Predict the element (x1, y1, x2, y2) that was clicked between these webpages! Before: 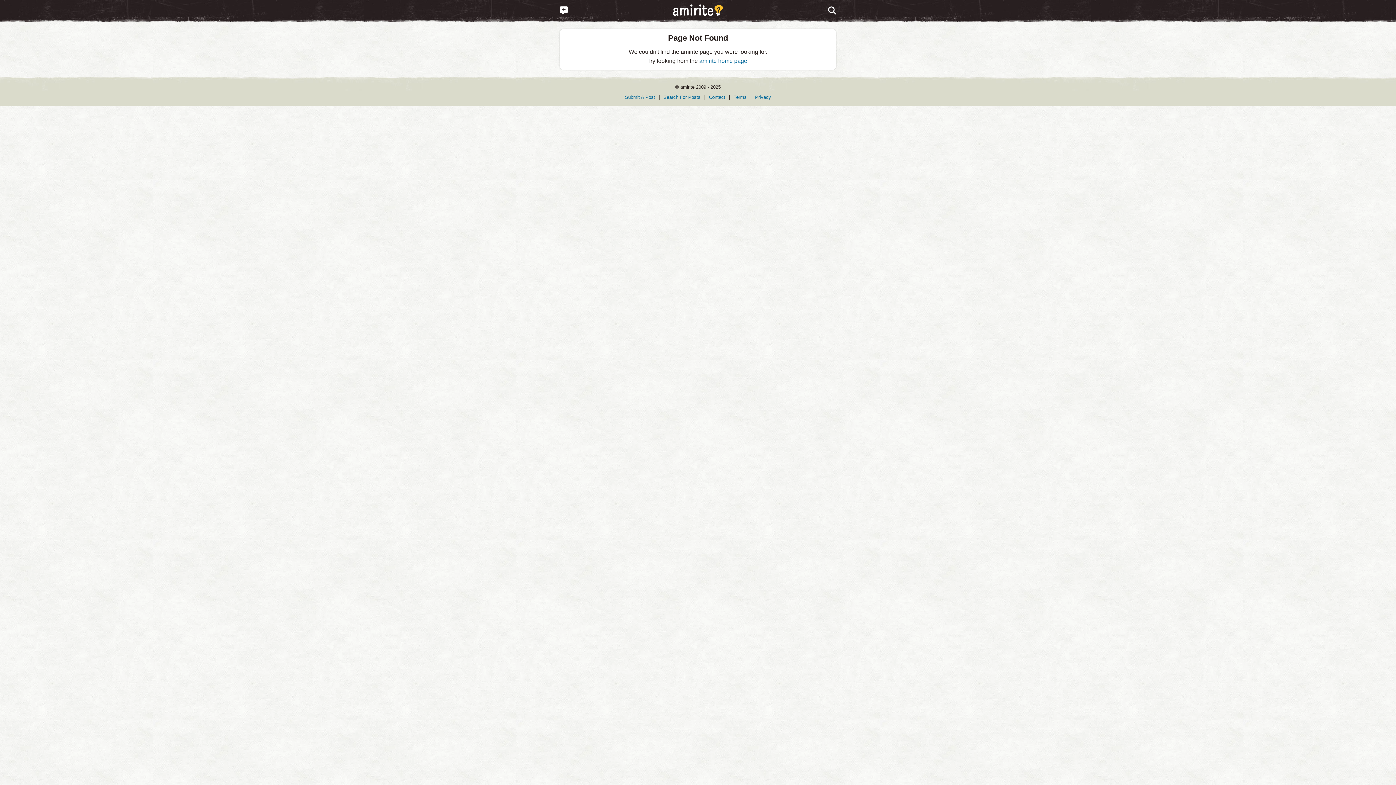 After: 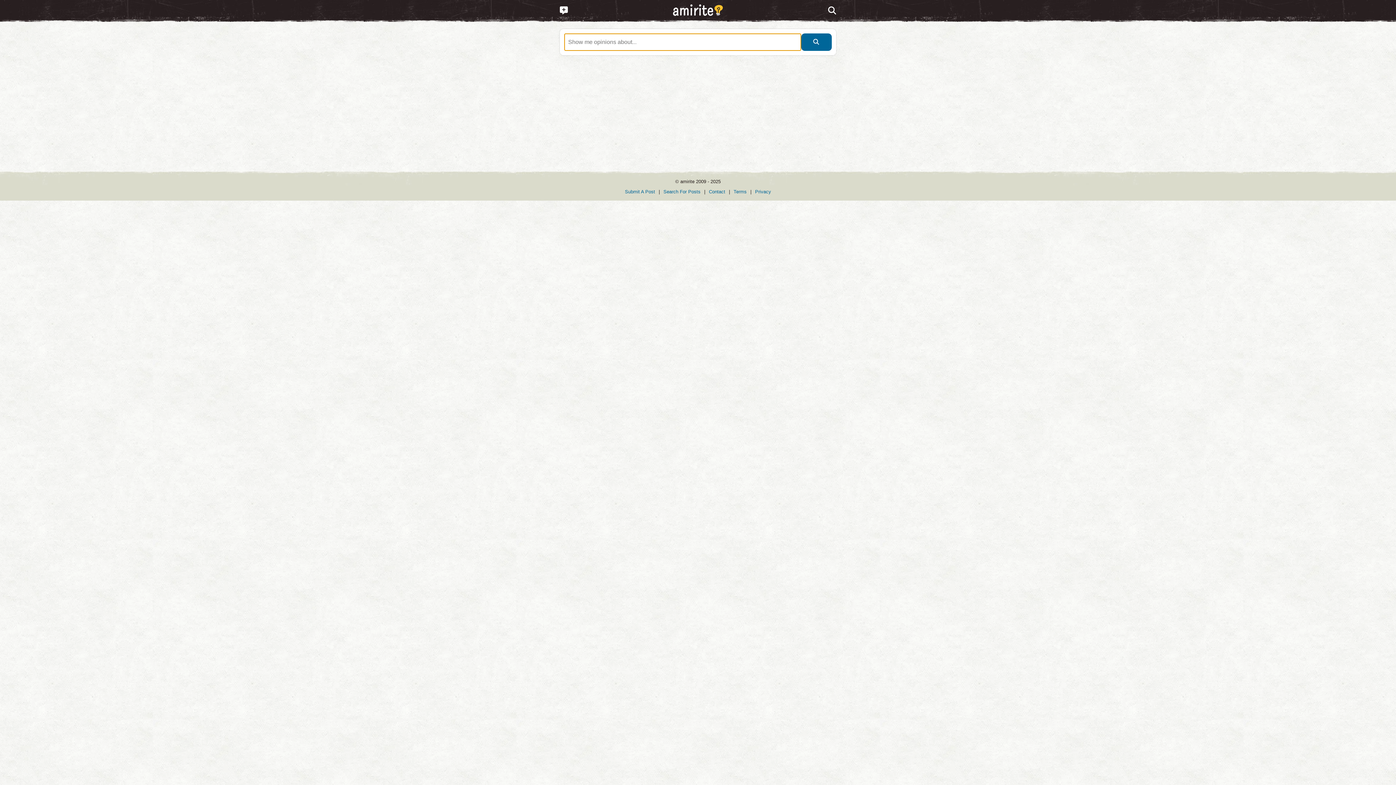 Action: bbox: (821, 0, 843, 21)